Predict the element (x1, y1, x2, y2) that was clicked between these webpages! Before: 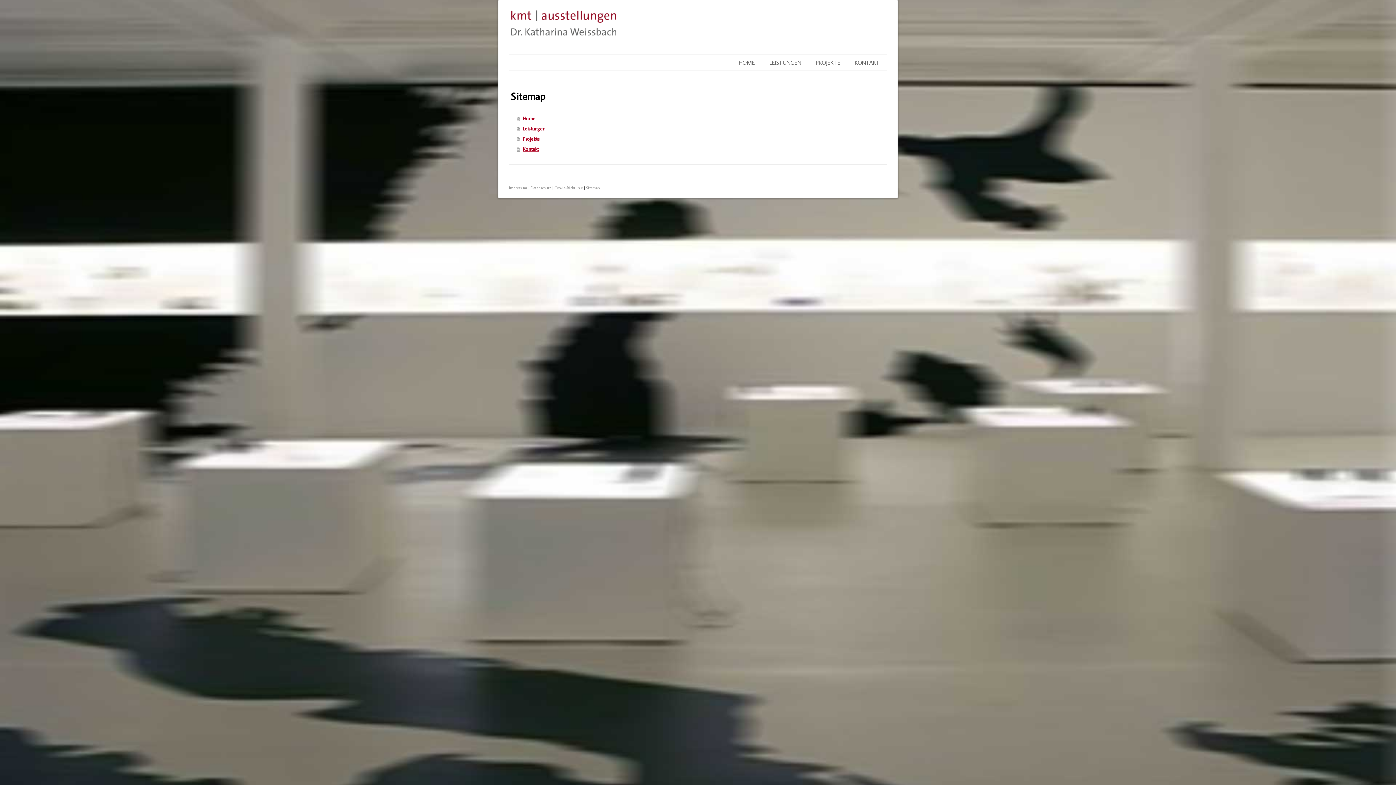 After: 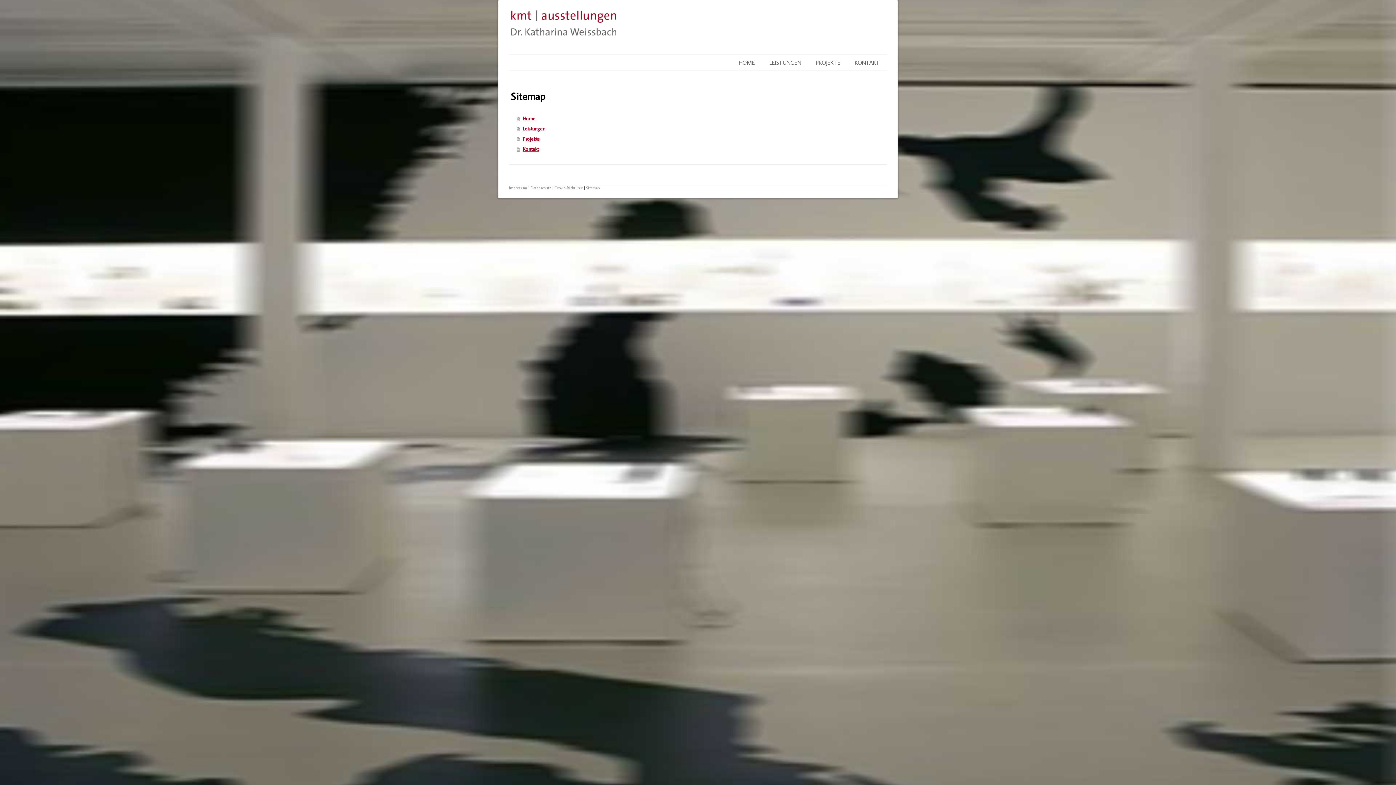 Action: label: Sitemap bbox: (586, 185, 600, 190)